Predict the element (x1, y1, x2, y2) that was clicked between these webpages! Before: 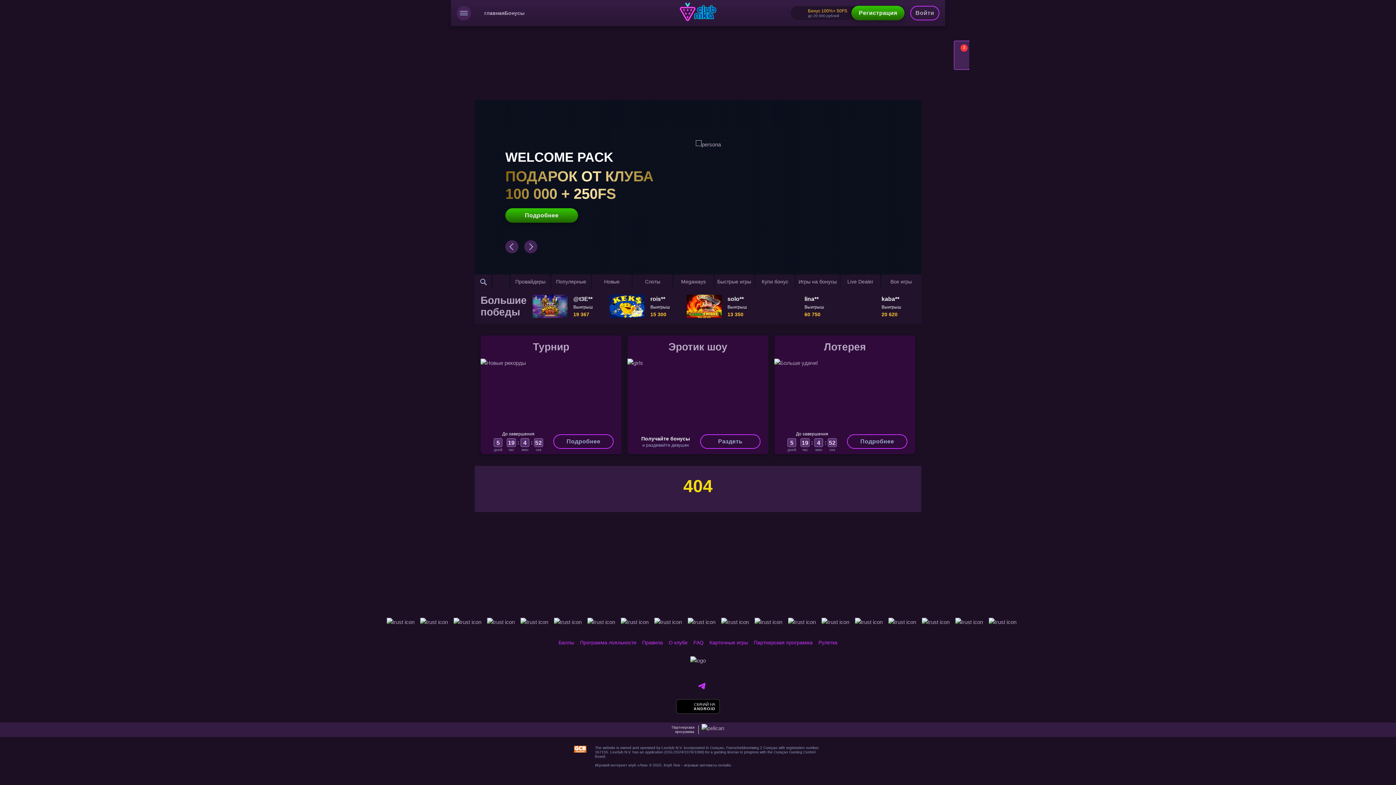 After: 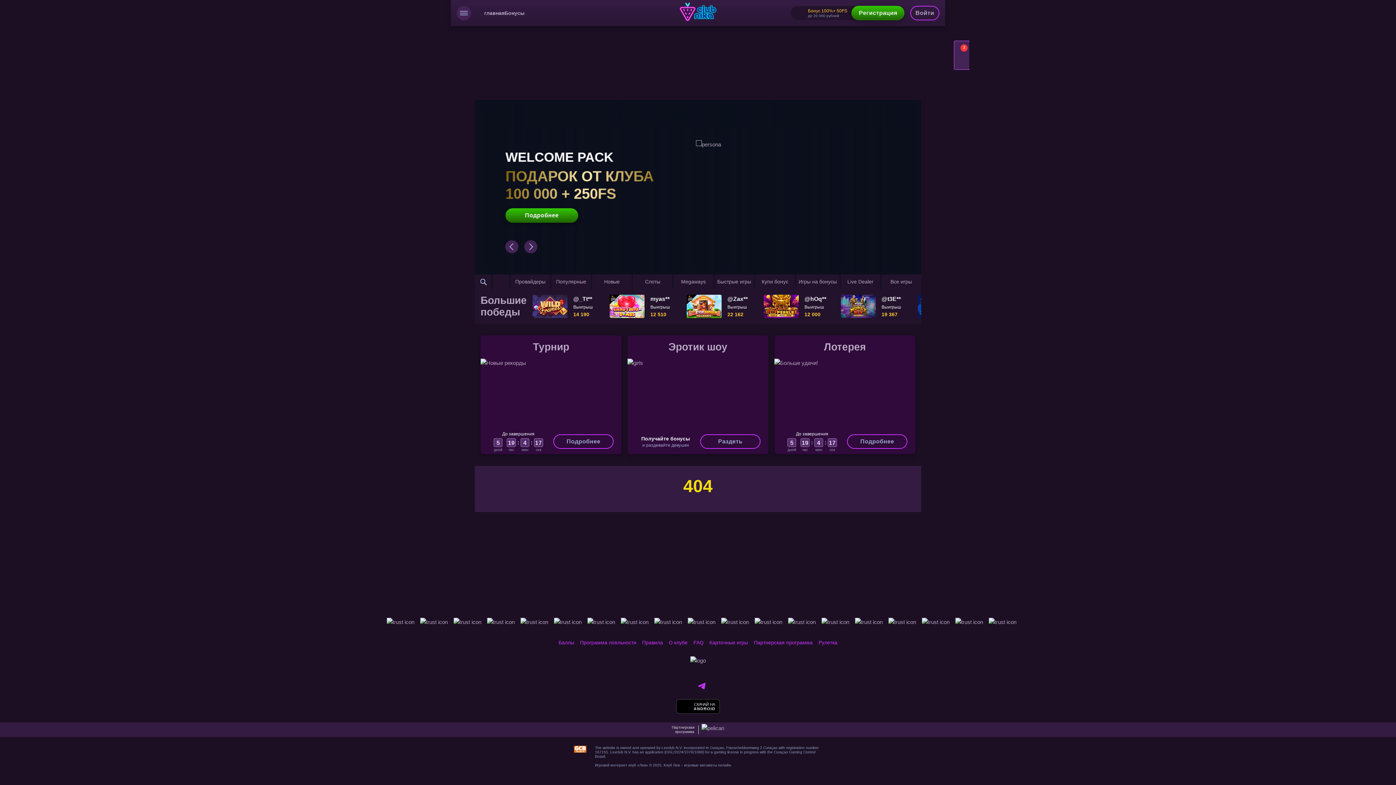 Action: label: footer-social-menu-0 bbox: (697, 682, 706, 690)